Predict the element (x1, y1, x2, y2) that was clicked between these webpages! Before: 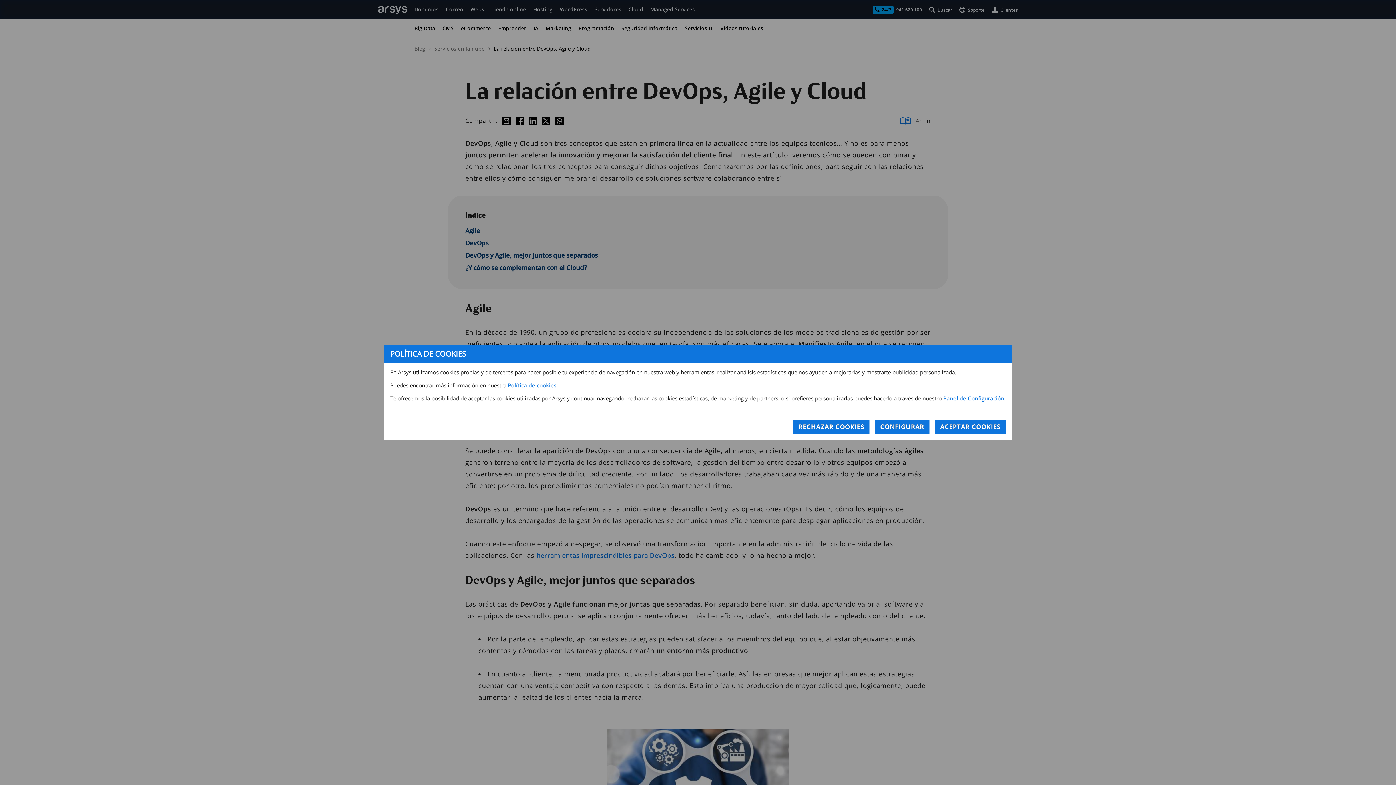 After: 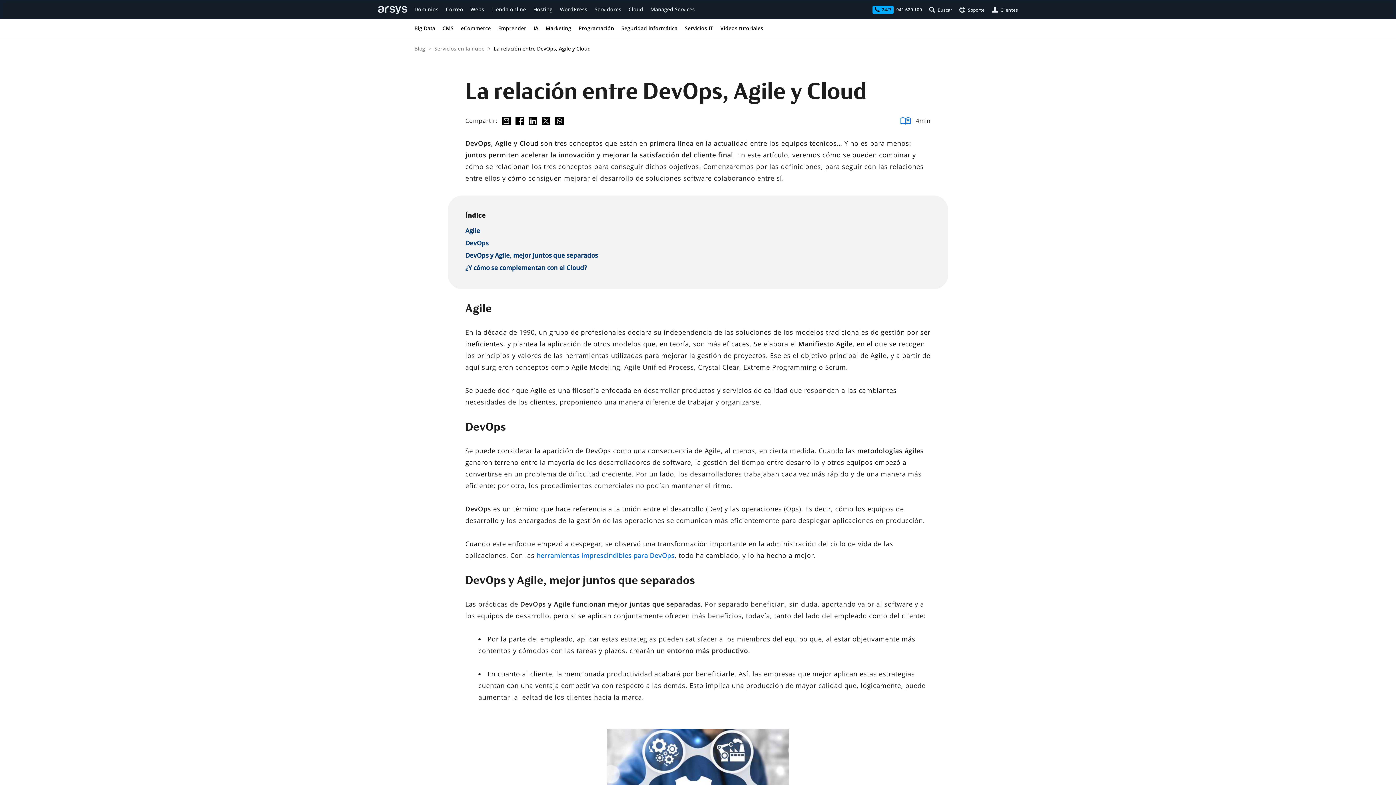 Action: label: ACEPTAR COOKIES bbox: (935, 420, 1005, 434)